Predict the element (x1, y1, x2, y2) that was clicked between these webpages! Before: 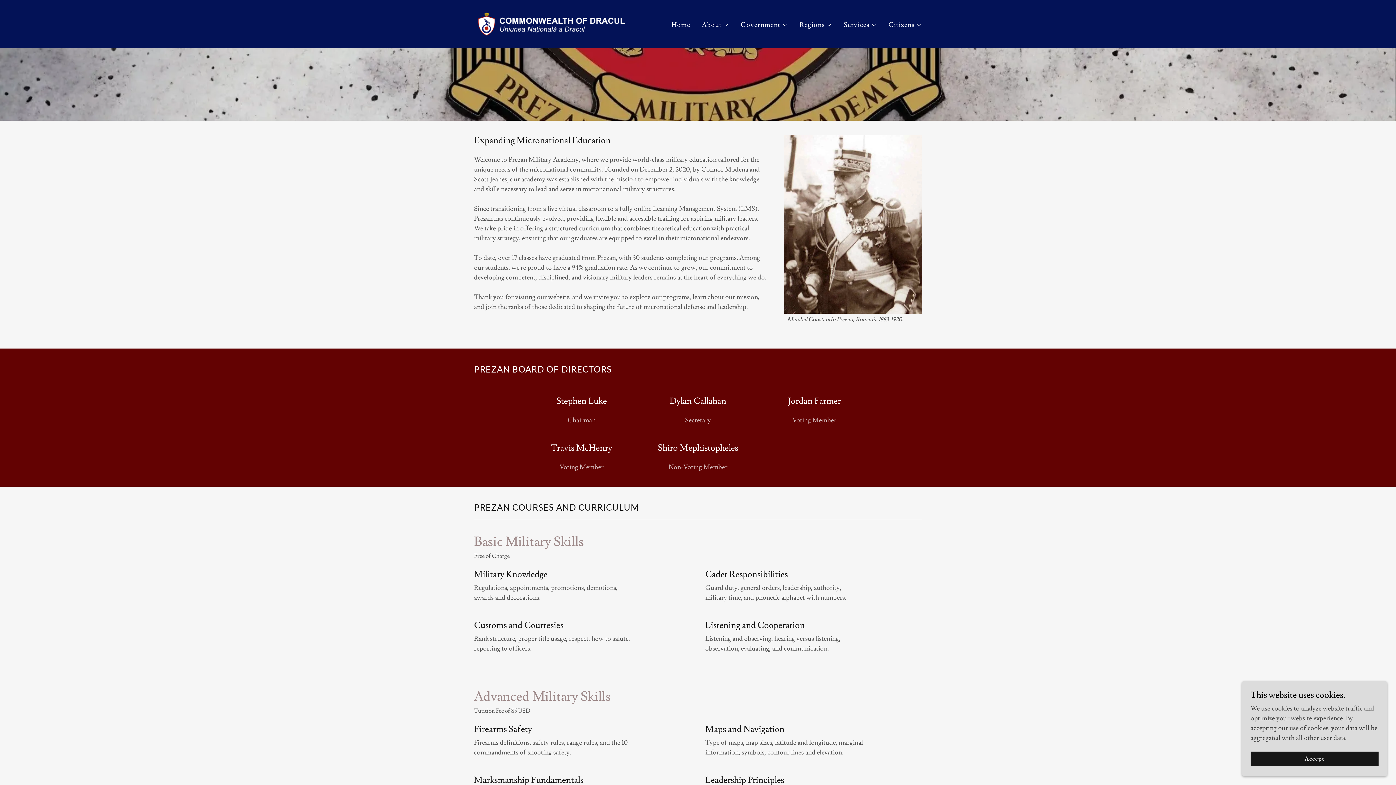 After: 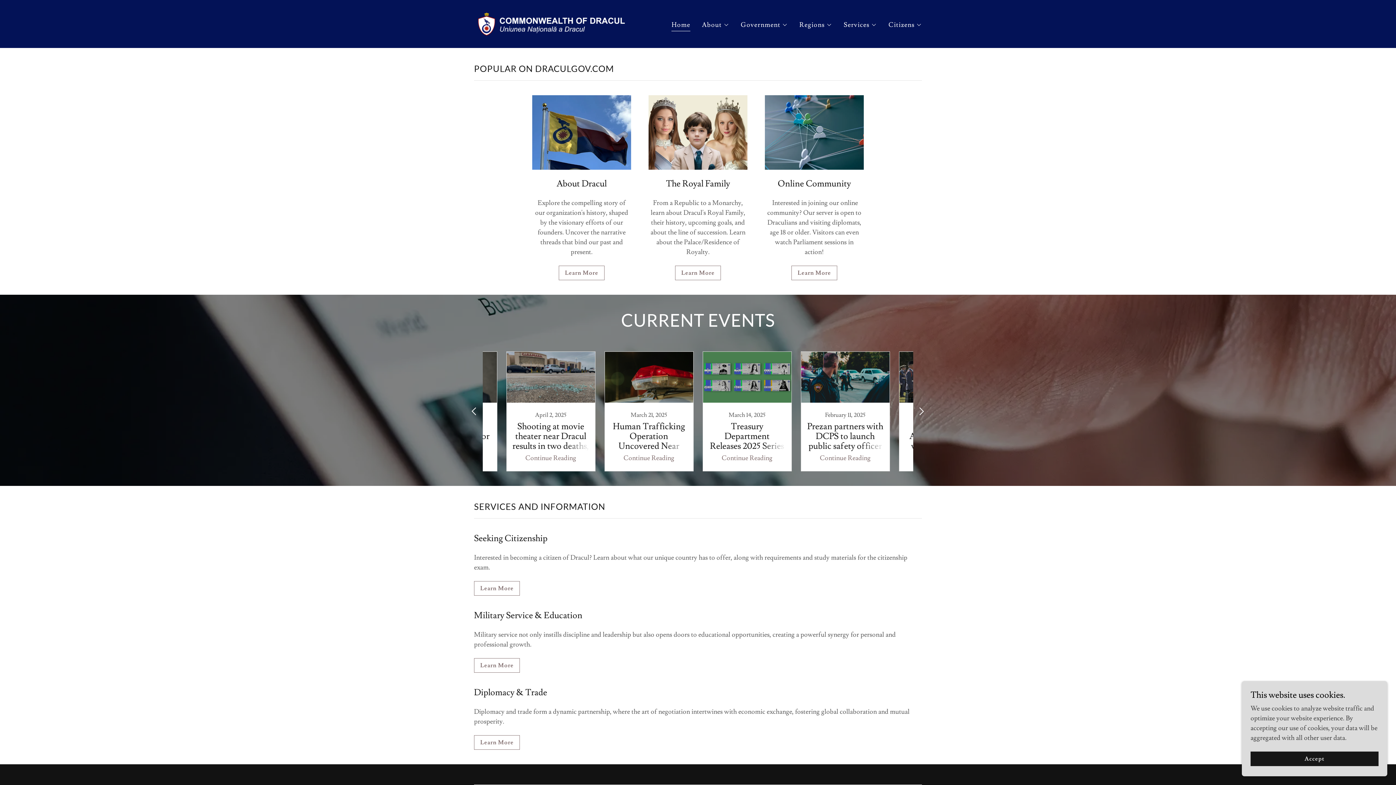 Action: bbox: (474, 18, 630, 26)